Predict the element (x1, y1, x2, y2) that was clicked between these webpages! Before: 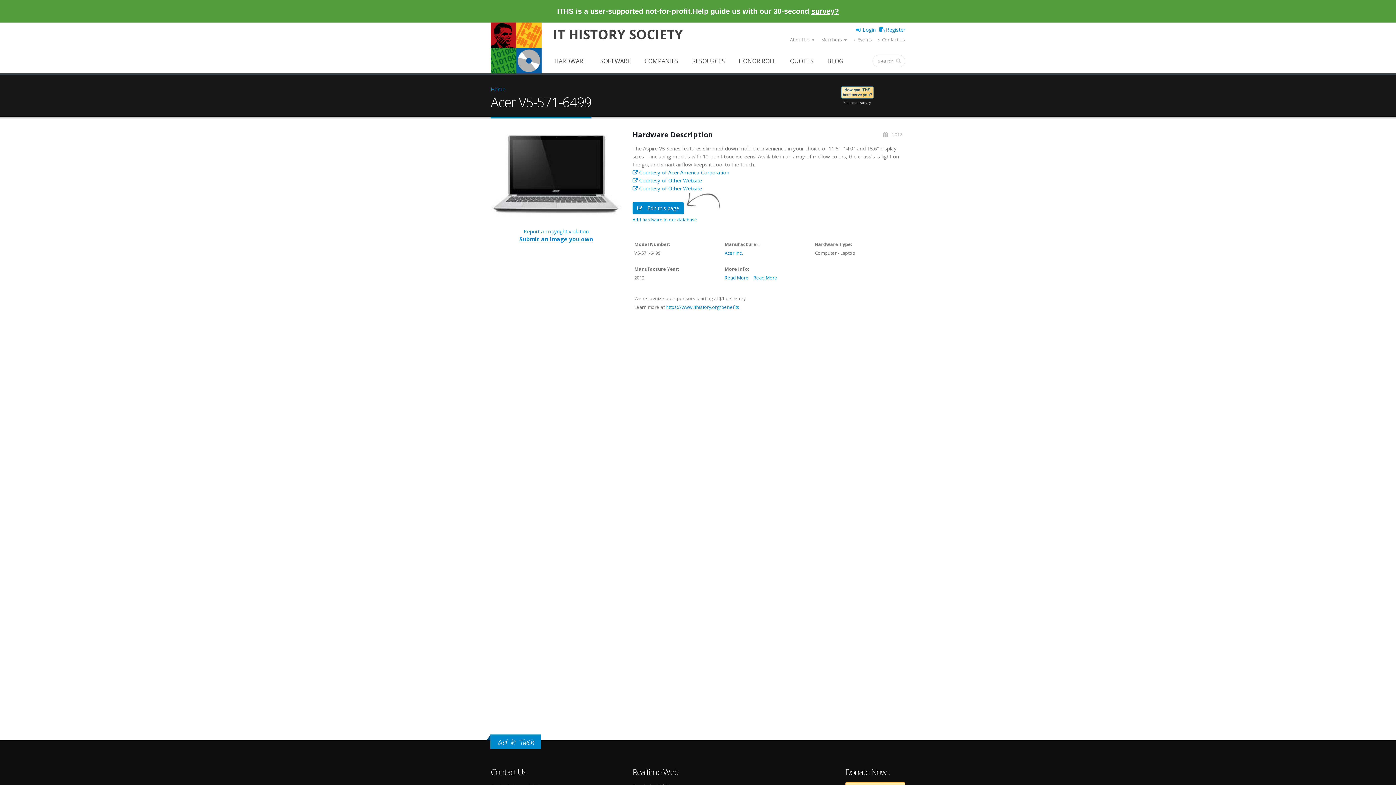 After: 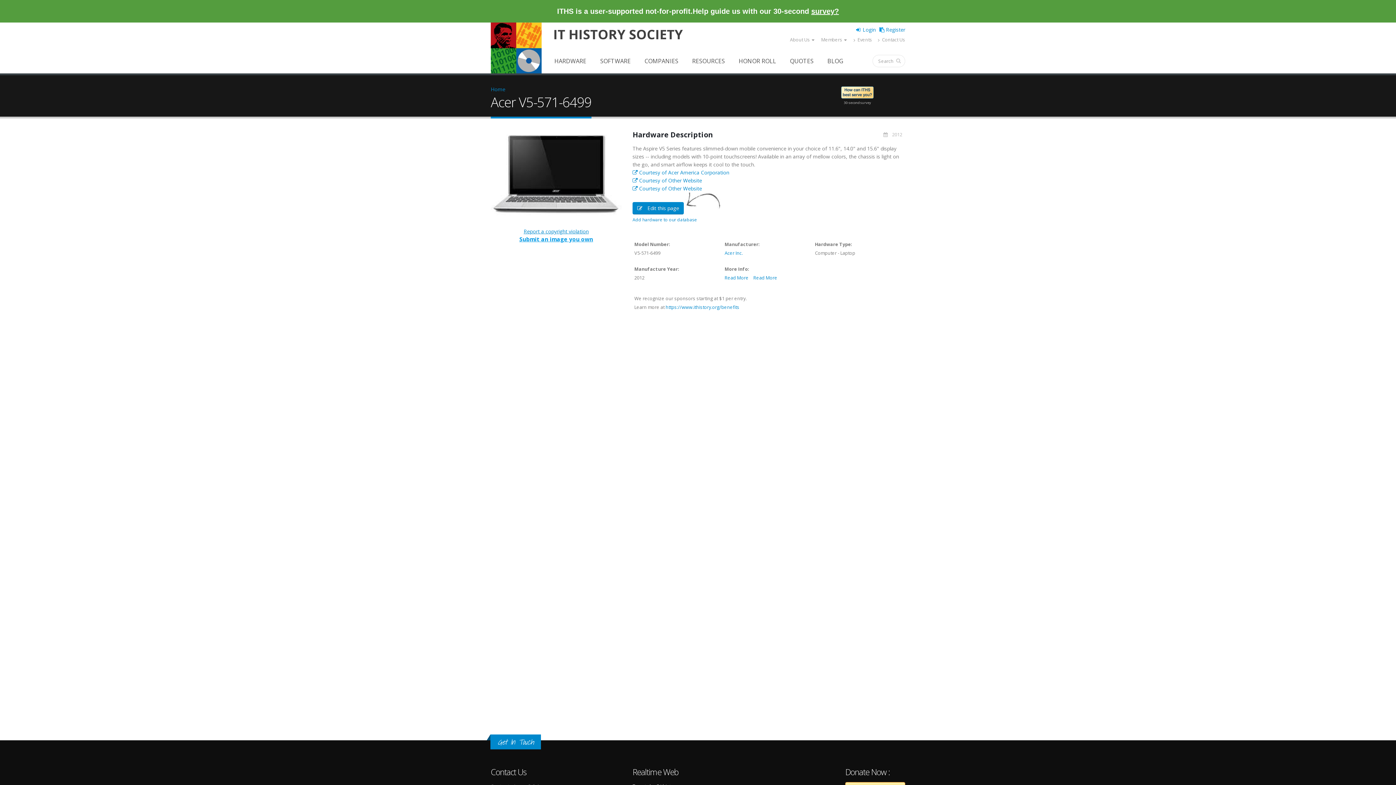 Action: bbox: (490, 235, 621, 243) label: Submit an image you own